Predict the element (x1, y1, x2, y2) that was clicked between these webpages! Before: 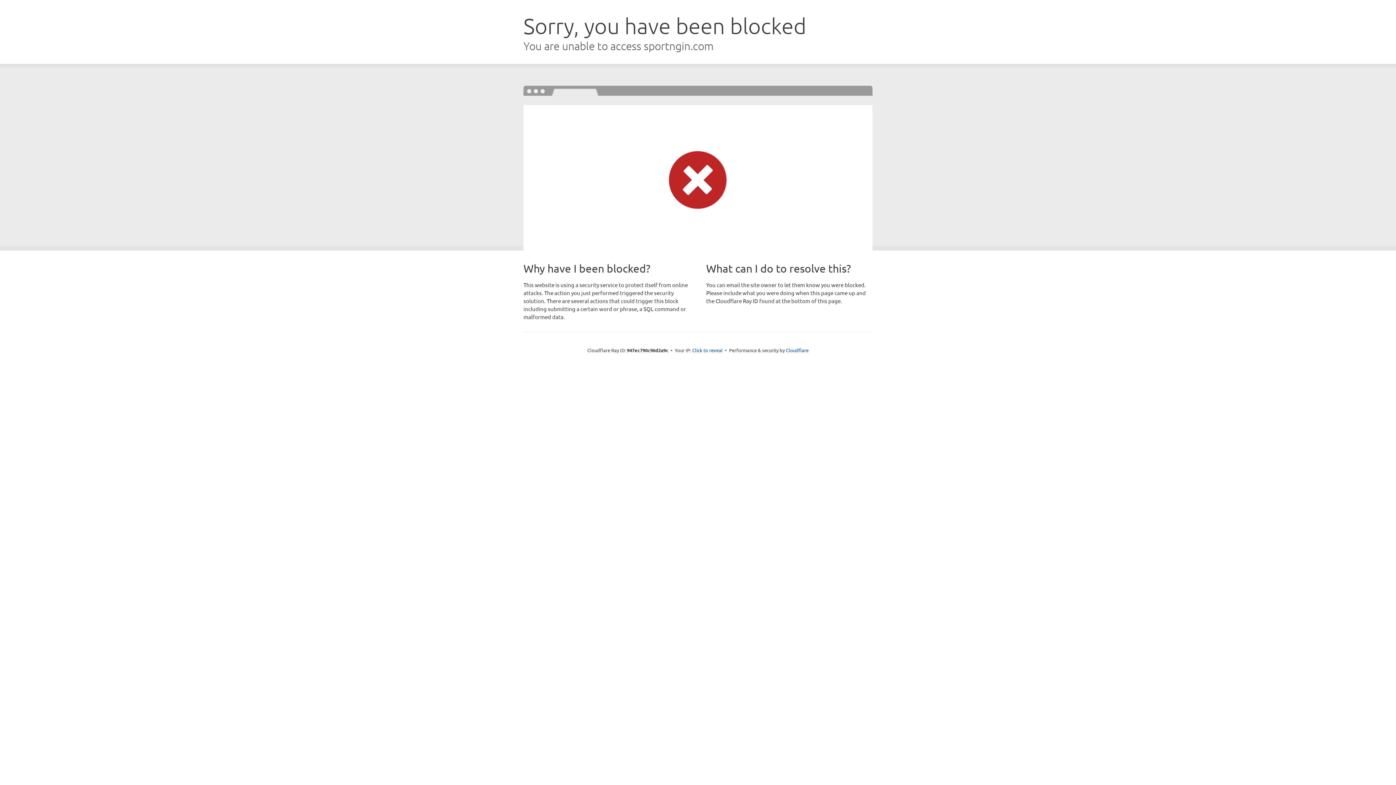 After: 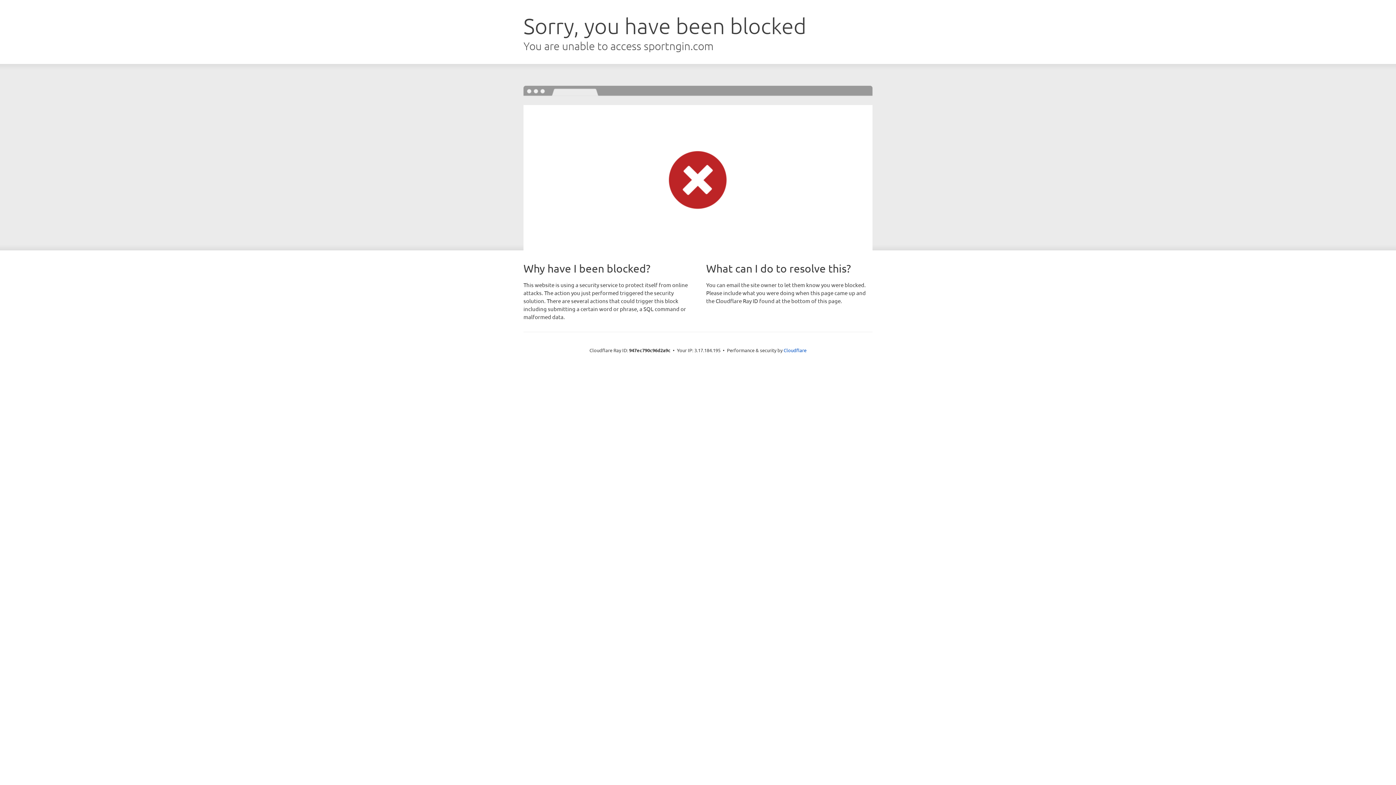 Action: label: Click to reveal bbox: (692, 346, 722, 353)